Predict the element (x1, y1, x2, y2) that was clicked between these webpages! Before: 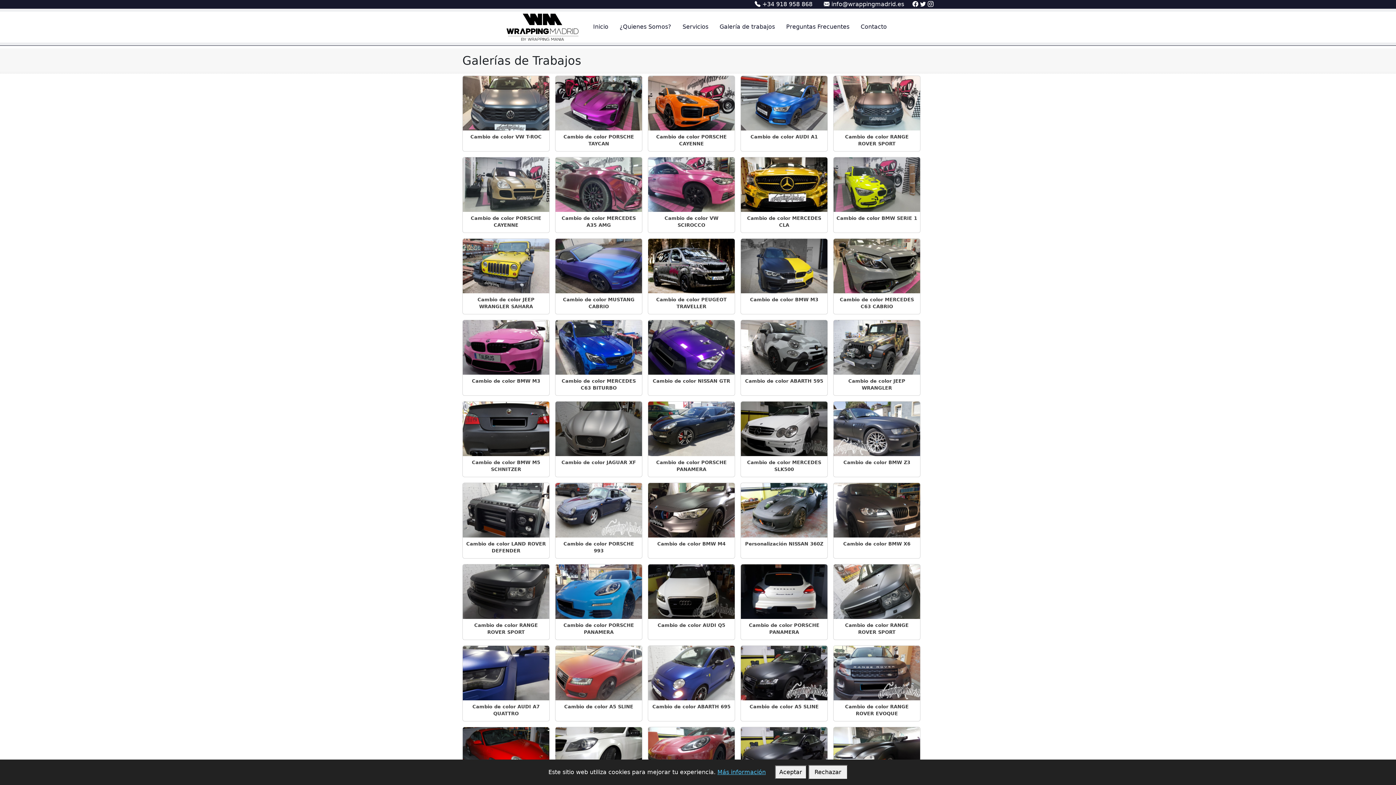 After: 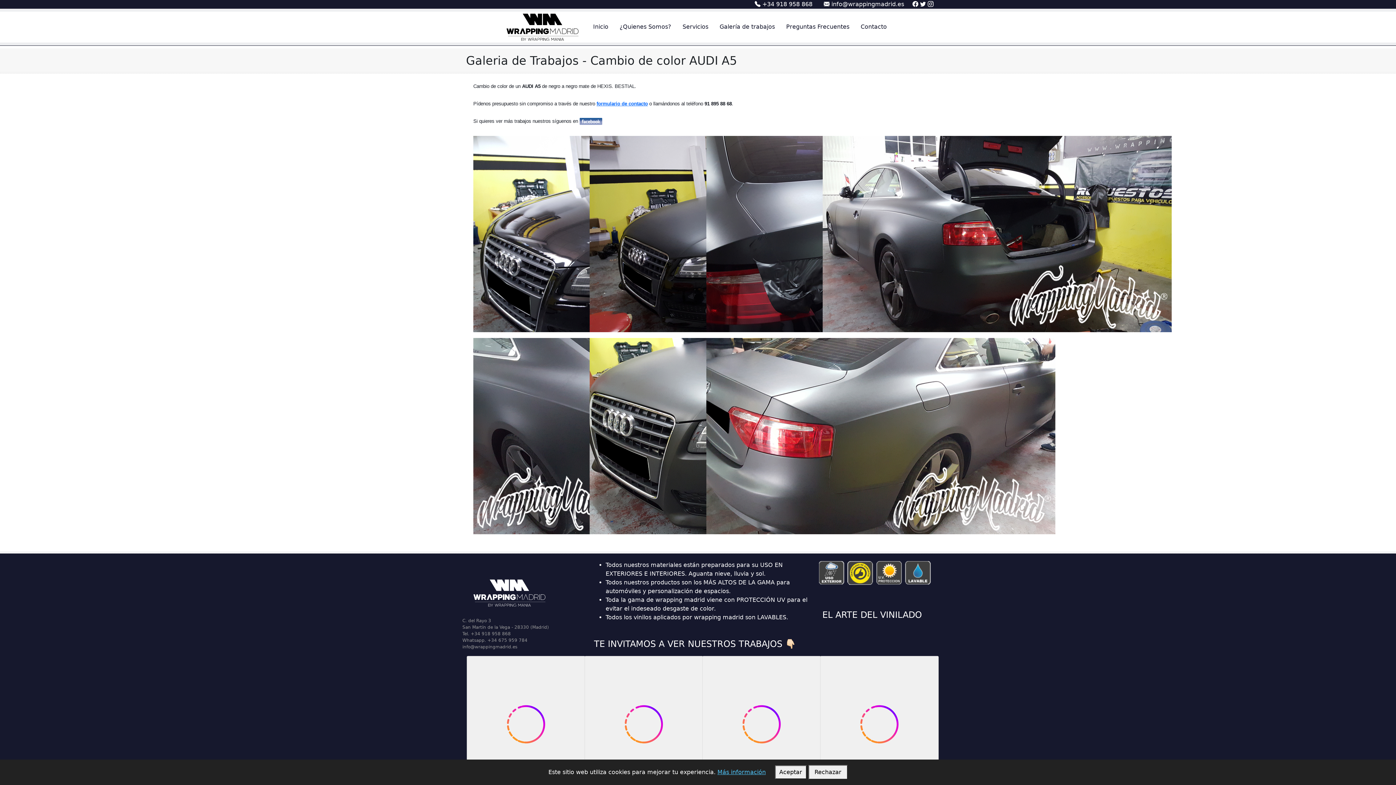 Action: bbox: (741, 727, 827, 782)